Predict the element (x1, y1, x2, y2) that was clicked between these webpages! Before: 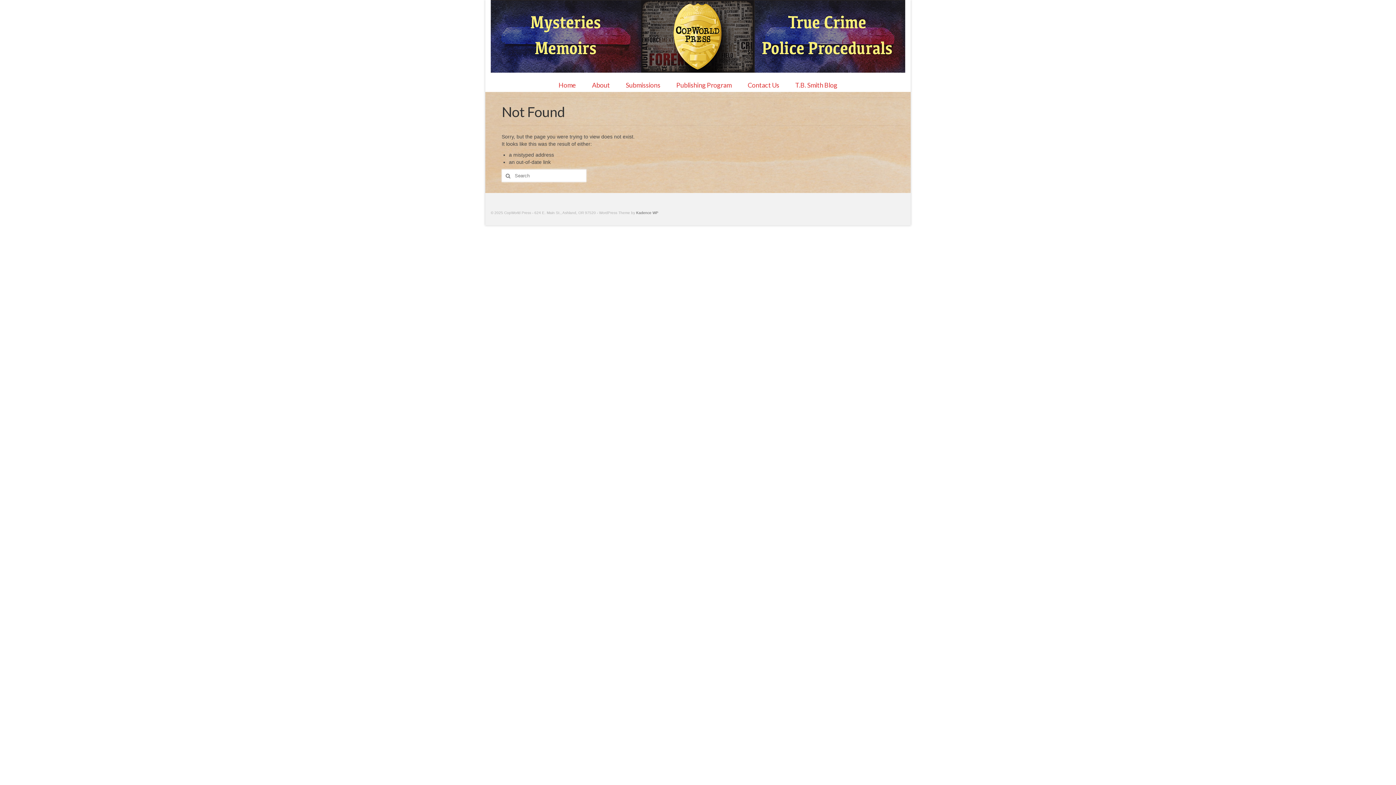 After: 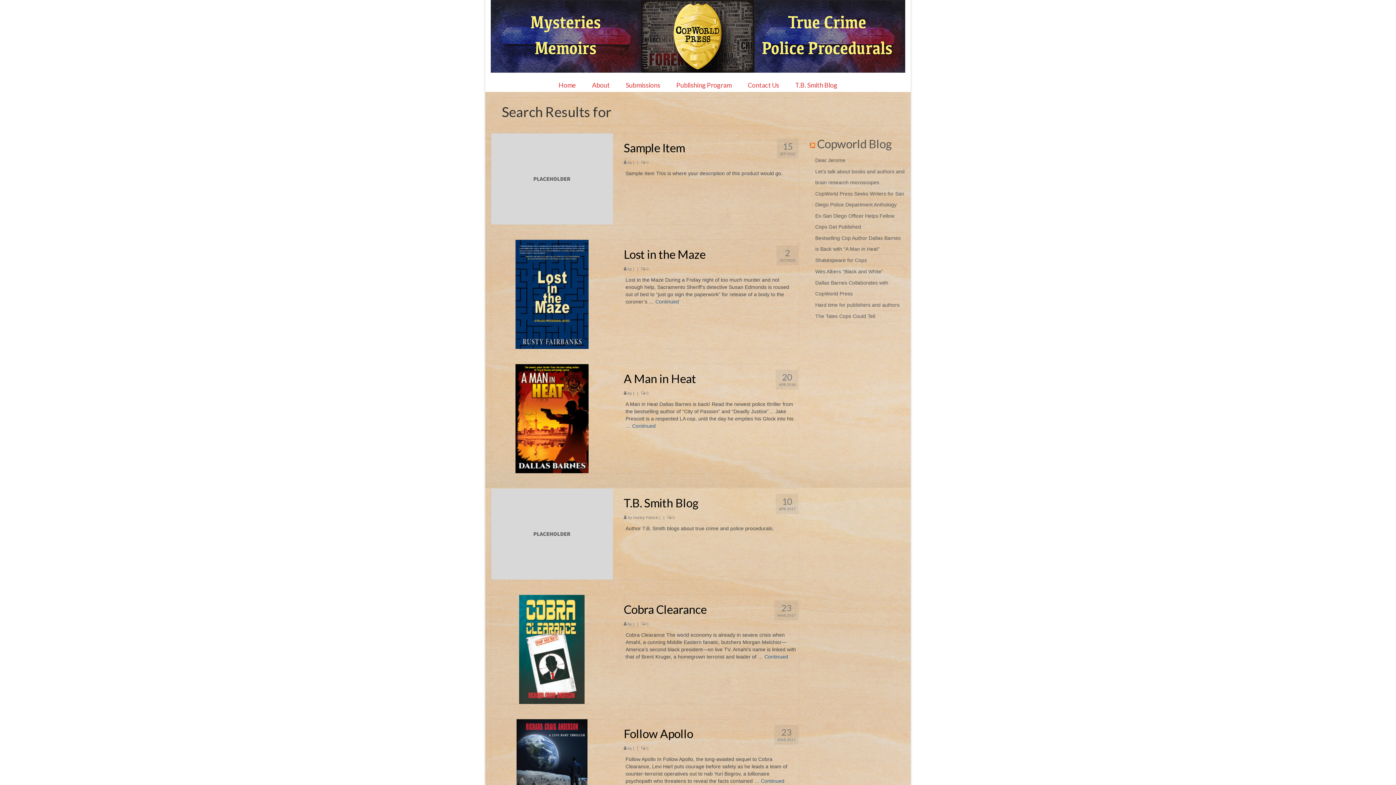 Action: bbox: (501, 169, 512, 182)